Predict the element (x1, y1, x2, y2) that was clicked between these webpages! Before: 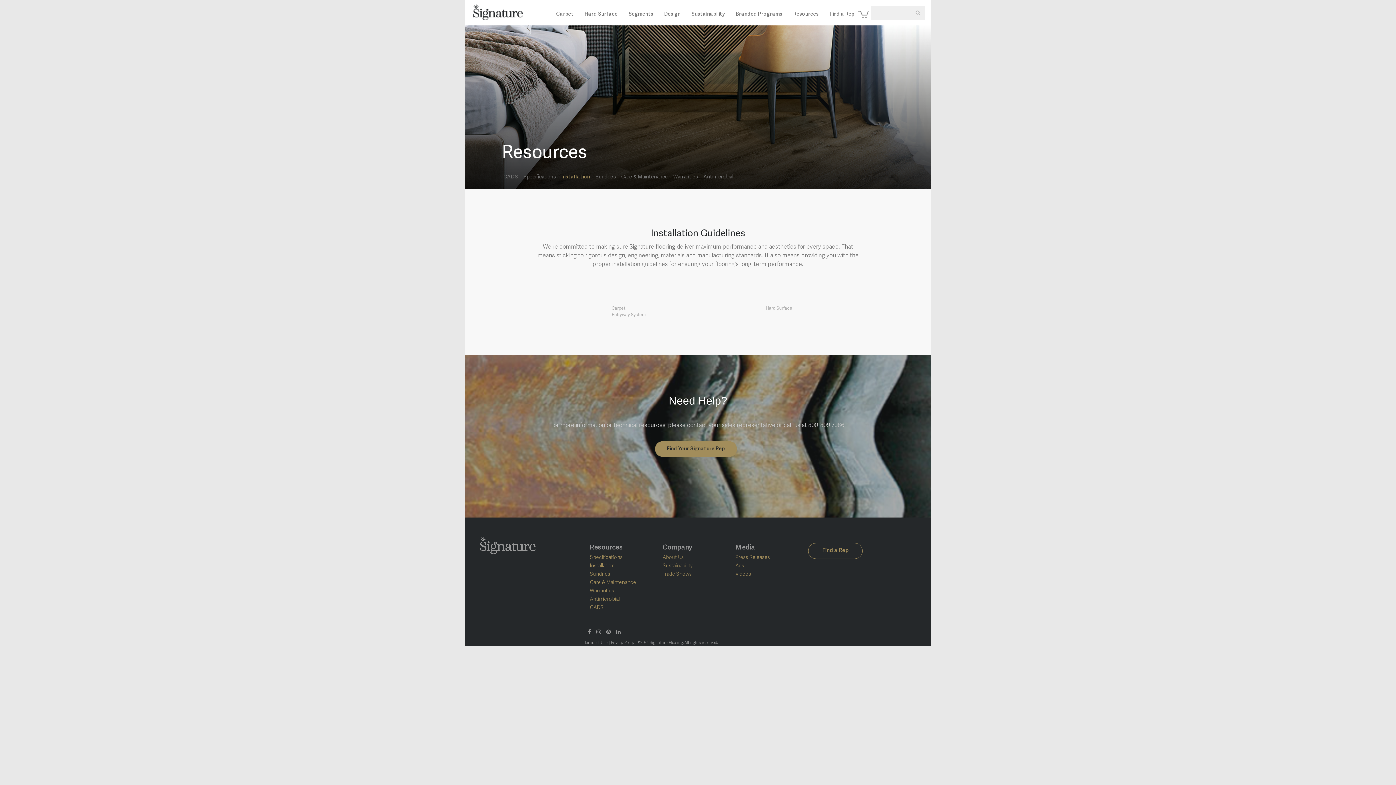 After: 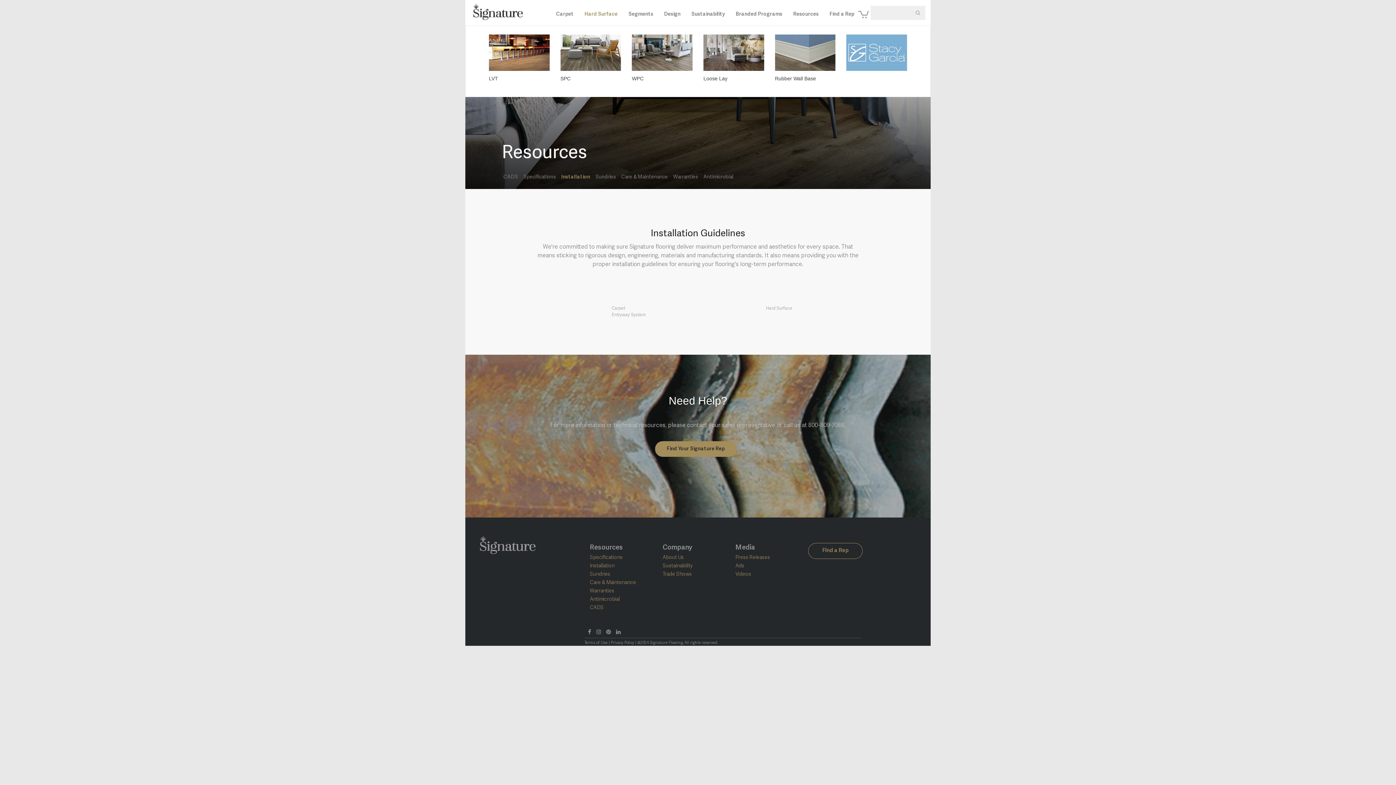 Action: label: Hard Surface bbox: (579, 0, 623, 25)